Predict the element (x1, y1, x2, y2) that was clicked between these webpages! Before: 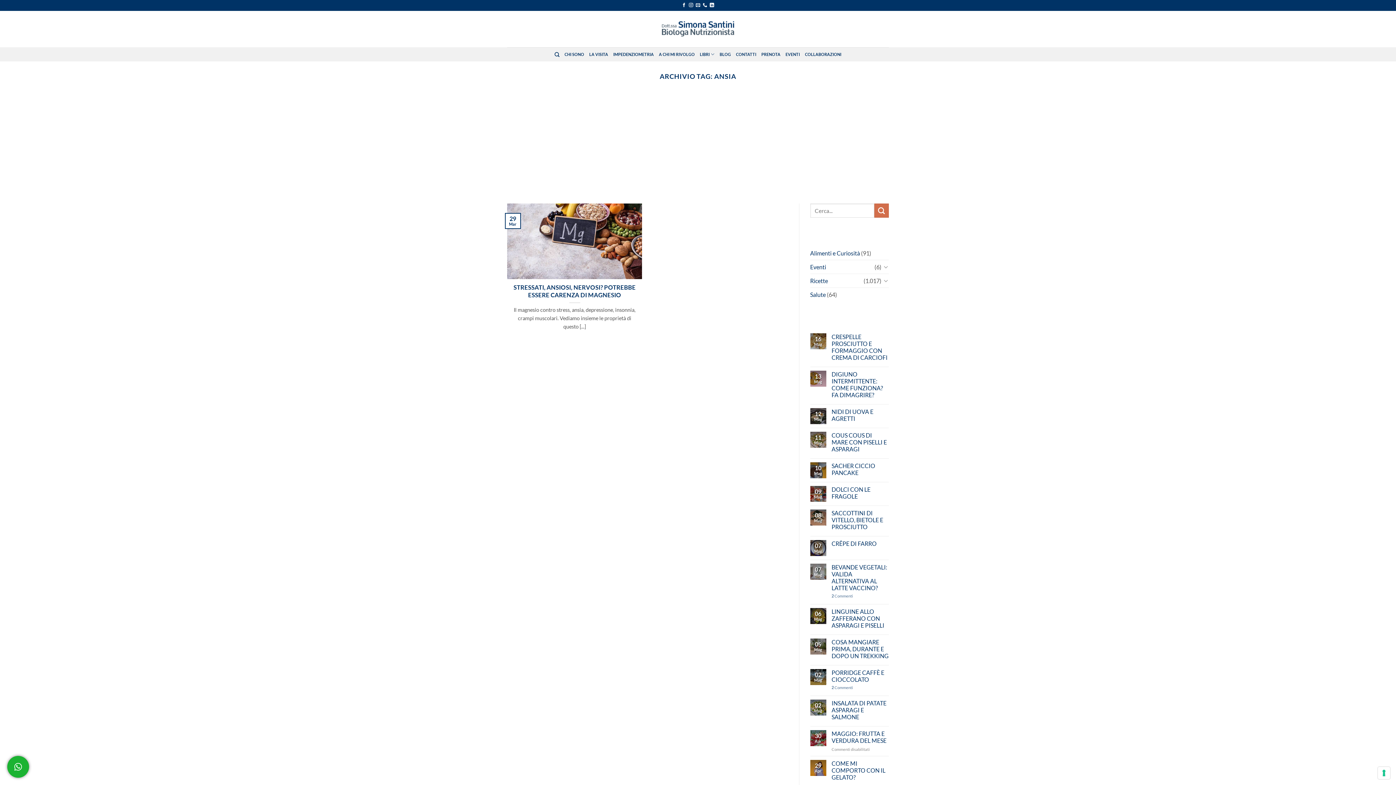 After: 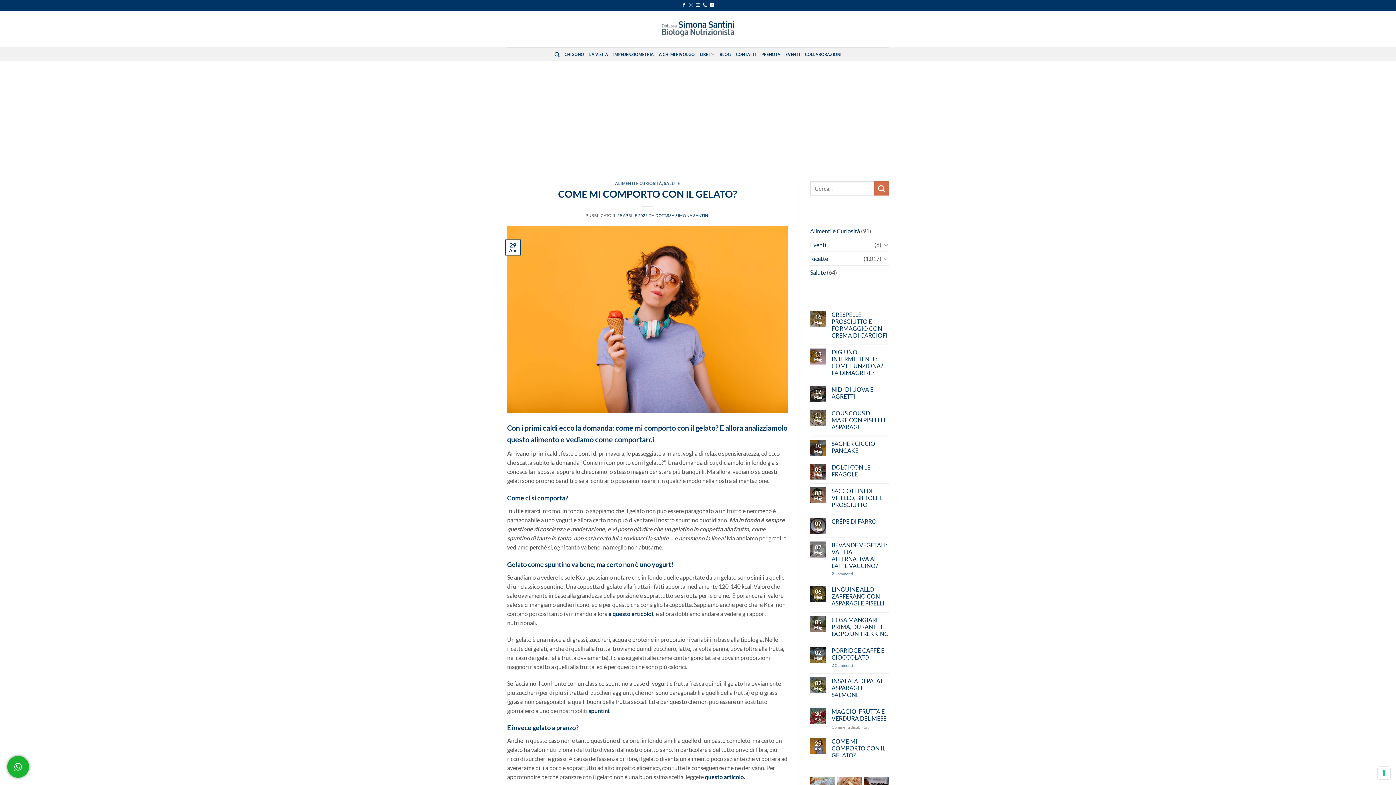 Action: label: COME MI COMPORTO CON IL GELATO? bbox: (831, 760, 889, 781)